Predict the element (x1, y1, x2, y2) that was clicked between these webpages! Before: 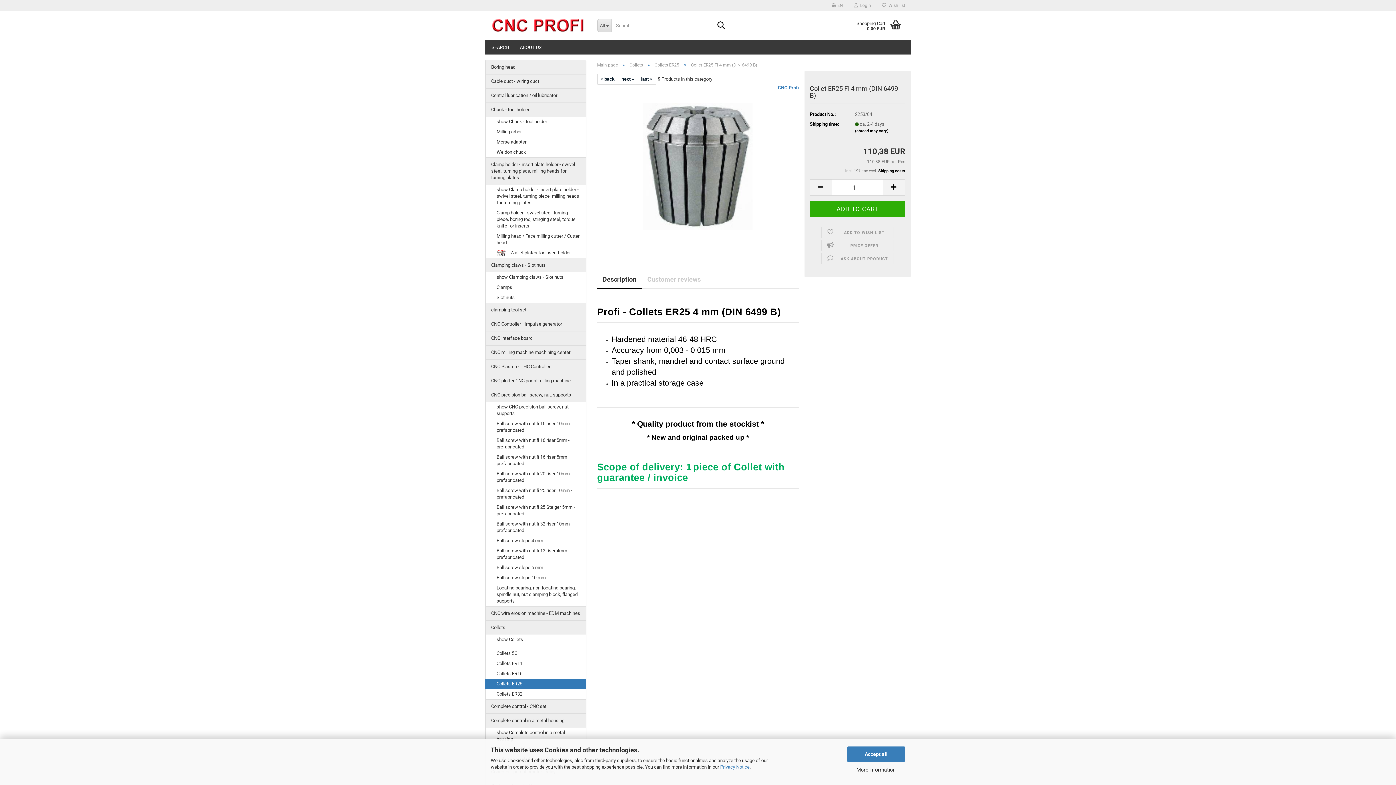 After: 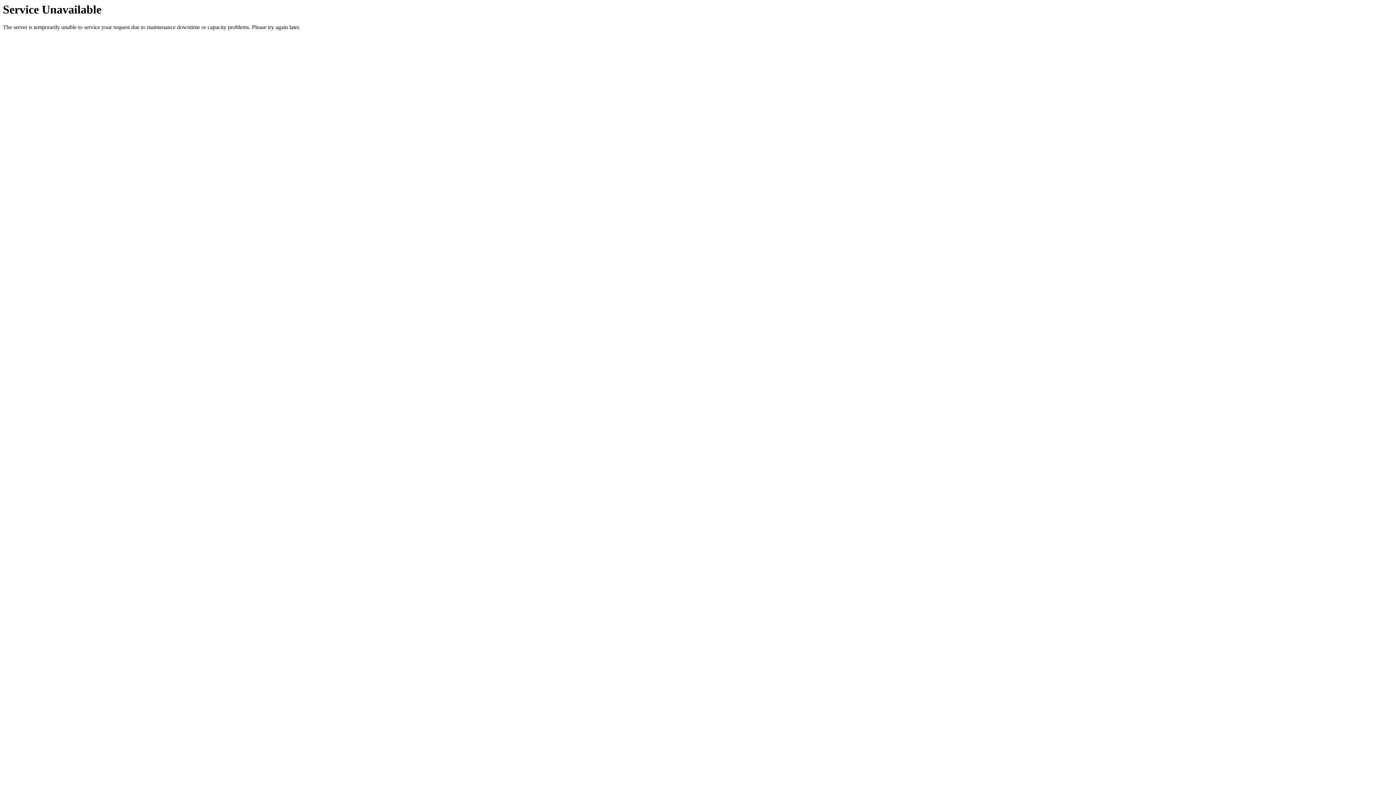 Action: label: Milling head / Face milling cutter / Cutter head bbox: (485, 231, 586, 248)